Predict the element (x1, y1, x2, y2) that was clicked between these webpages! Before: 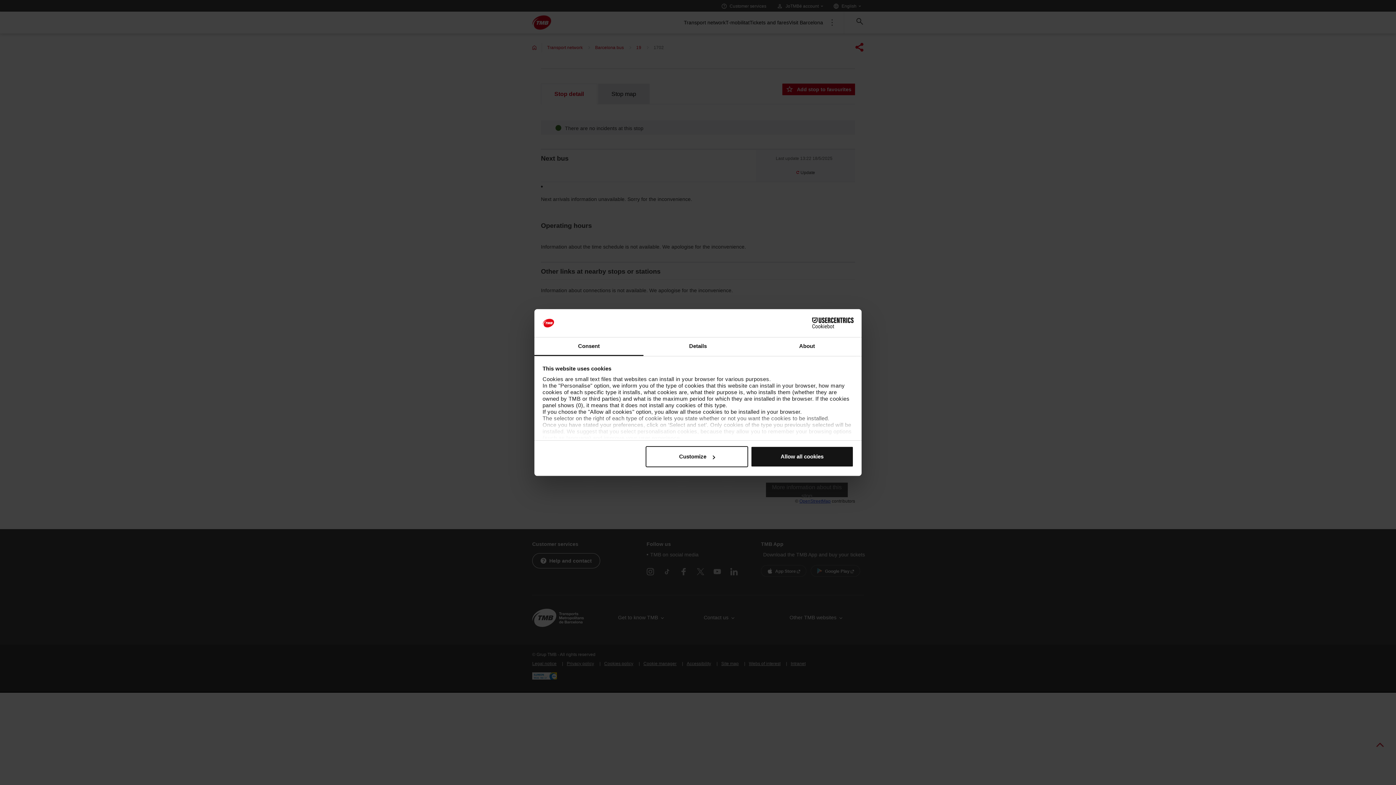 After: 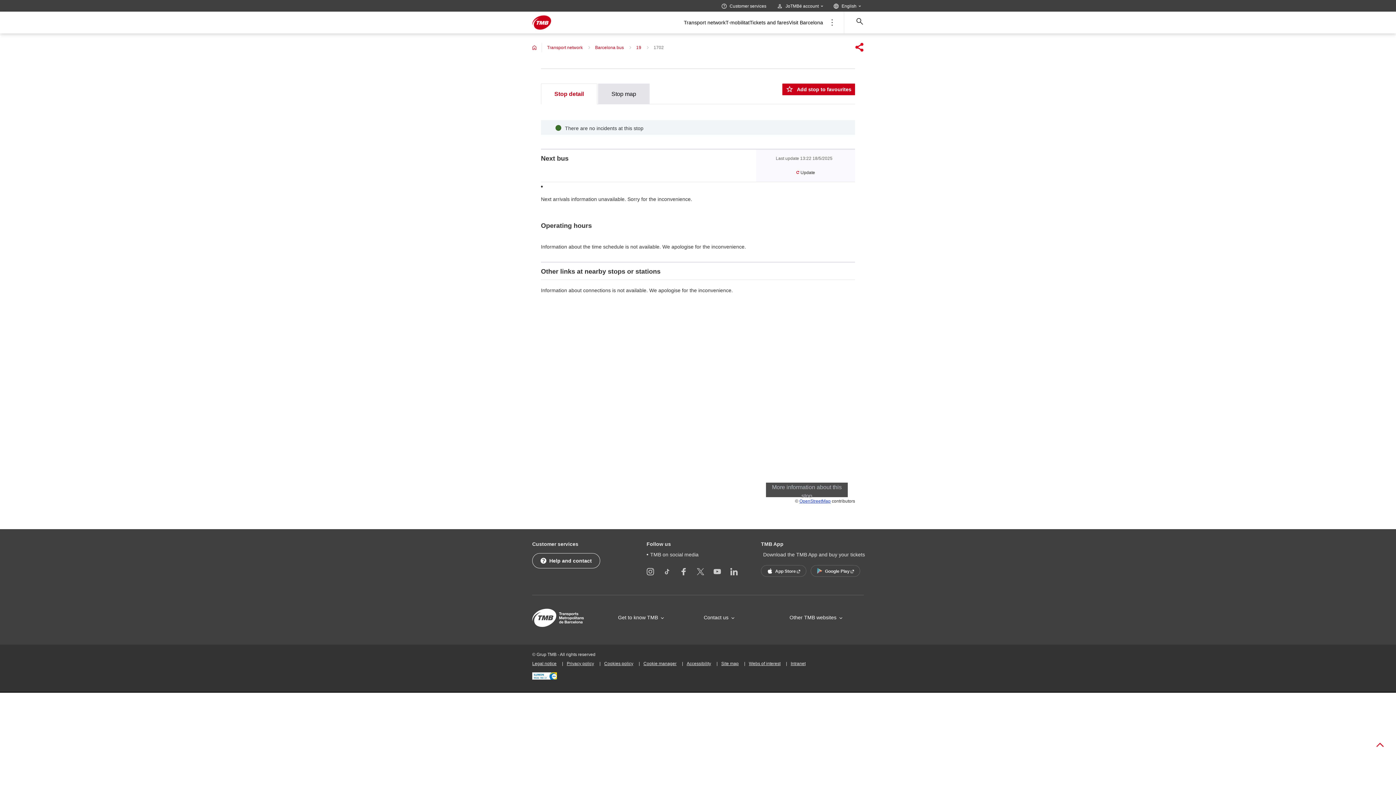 Action: bbox: (751, 446, 853, 467) label: Allow all cookies